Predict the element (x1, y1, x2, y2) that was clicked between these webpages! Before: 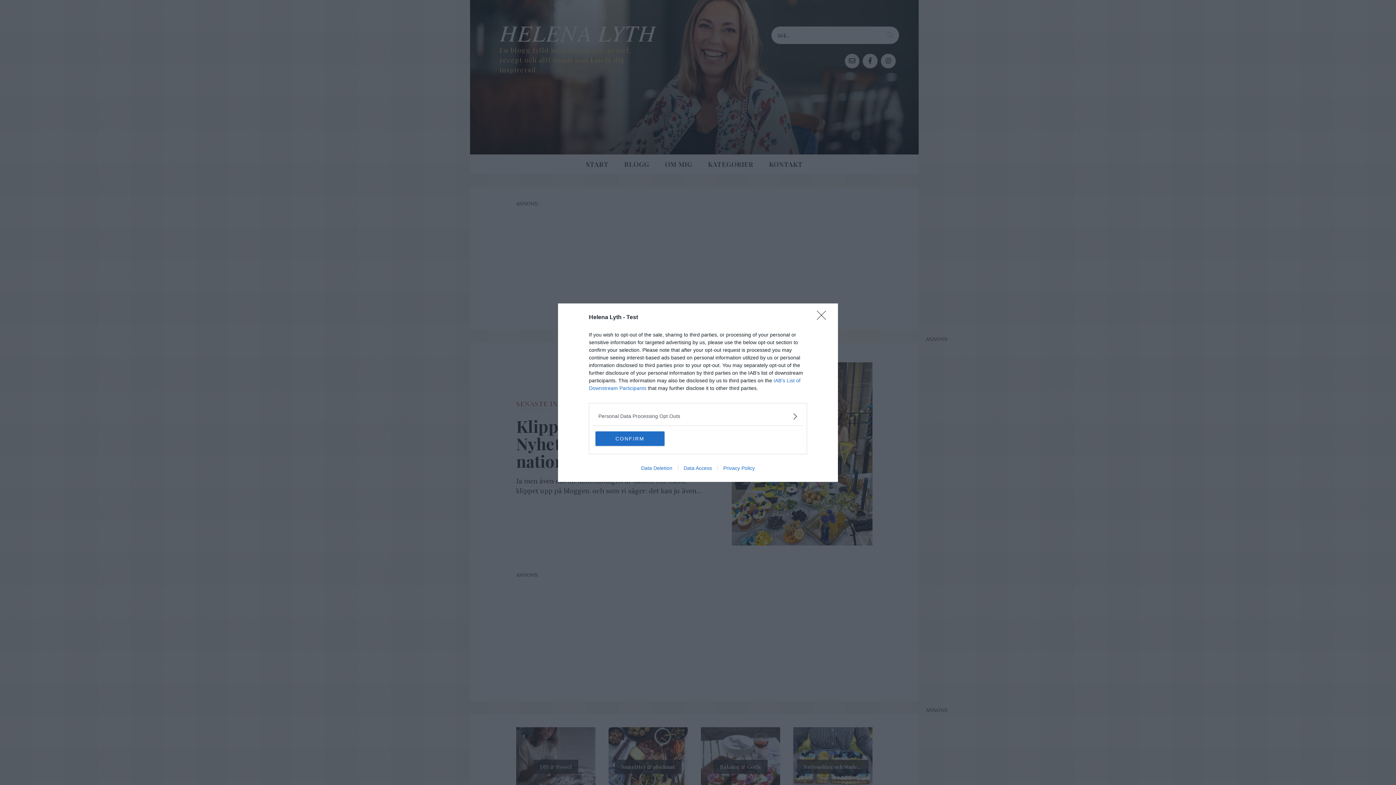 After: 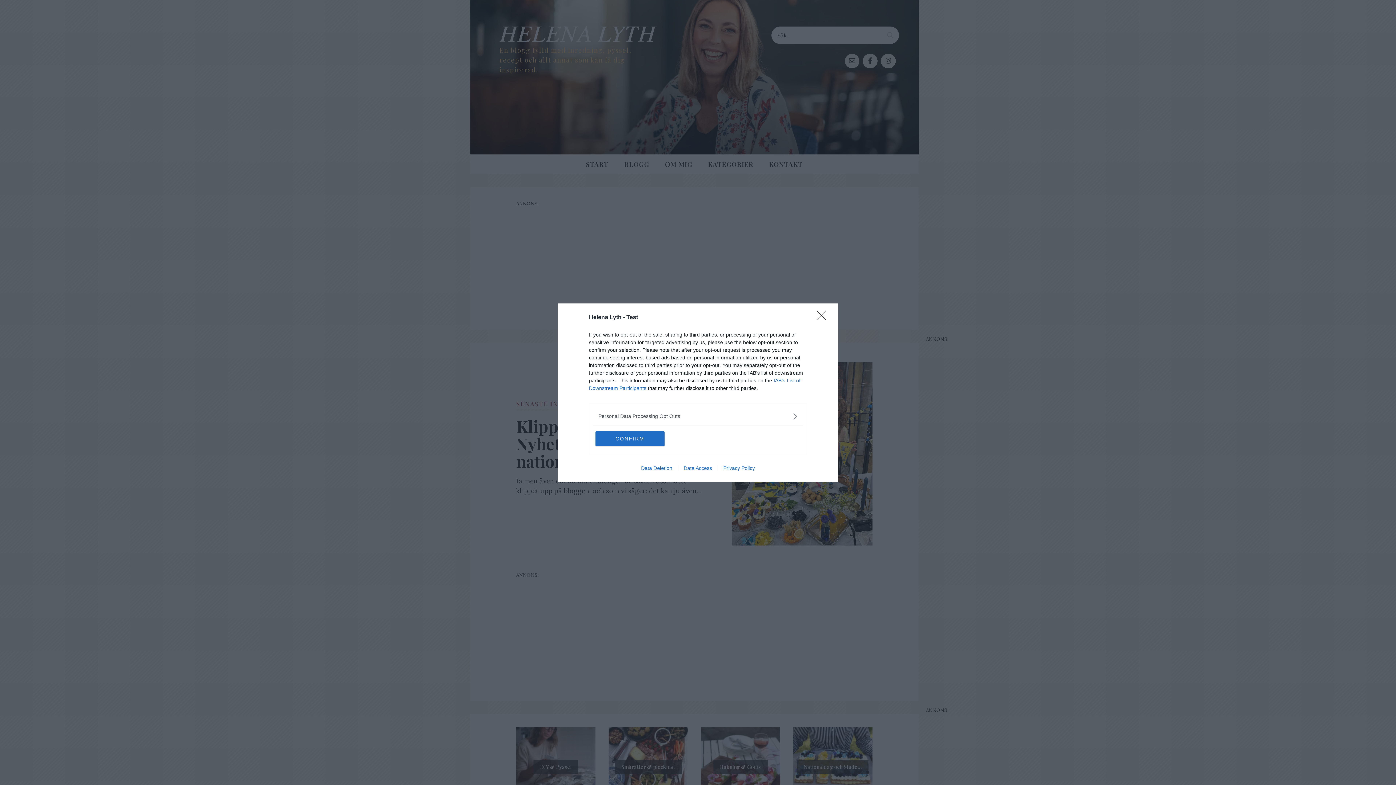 Action: label: Data Deletion bbox: (635, 465, 678, 471)